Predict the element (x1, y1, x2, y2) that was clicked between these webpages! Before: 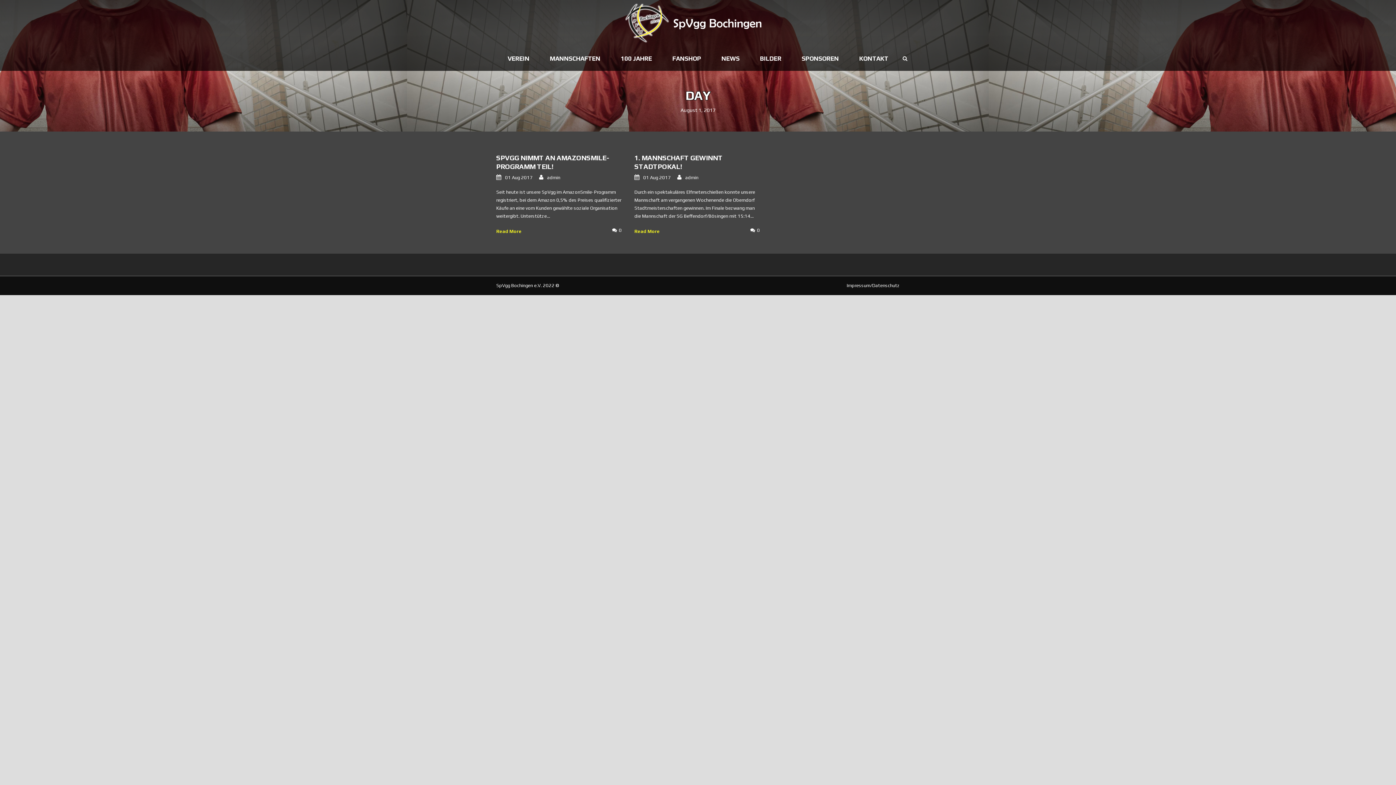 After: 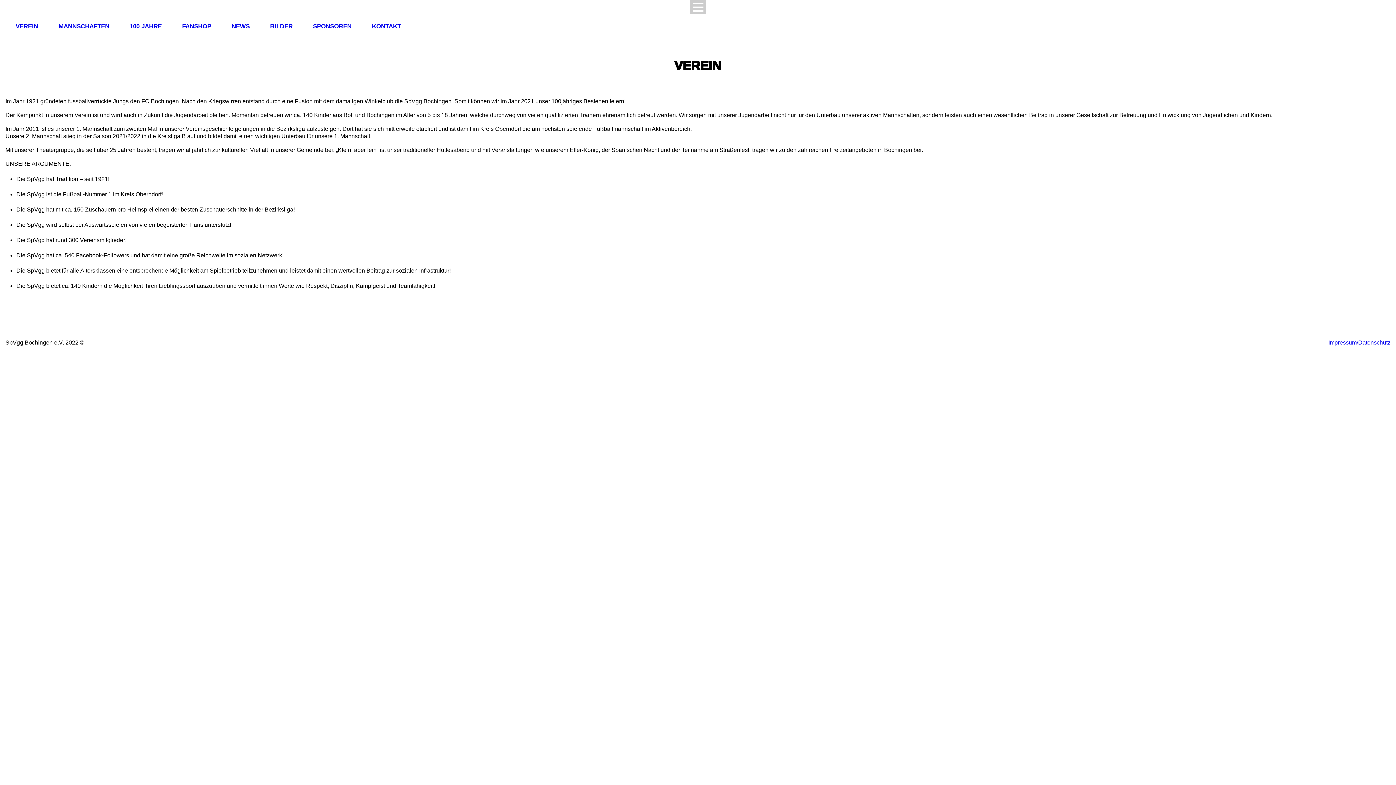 Action: bbox: (497, 46, 539, 70) label: VEREIN